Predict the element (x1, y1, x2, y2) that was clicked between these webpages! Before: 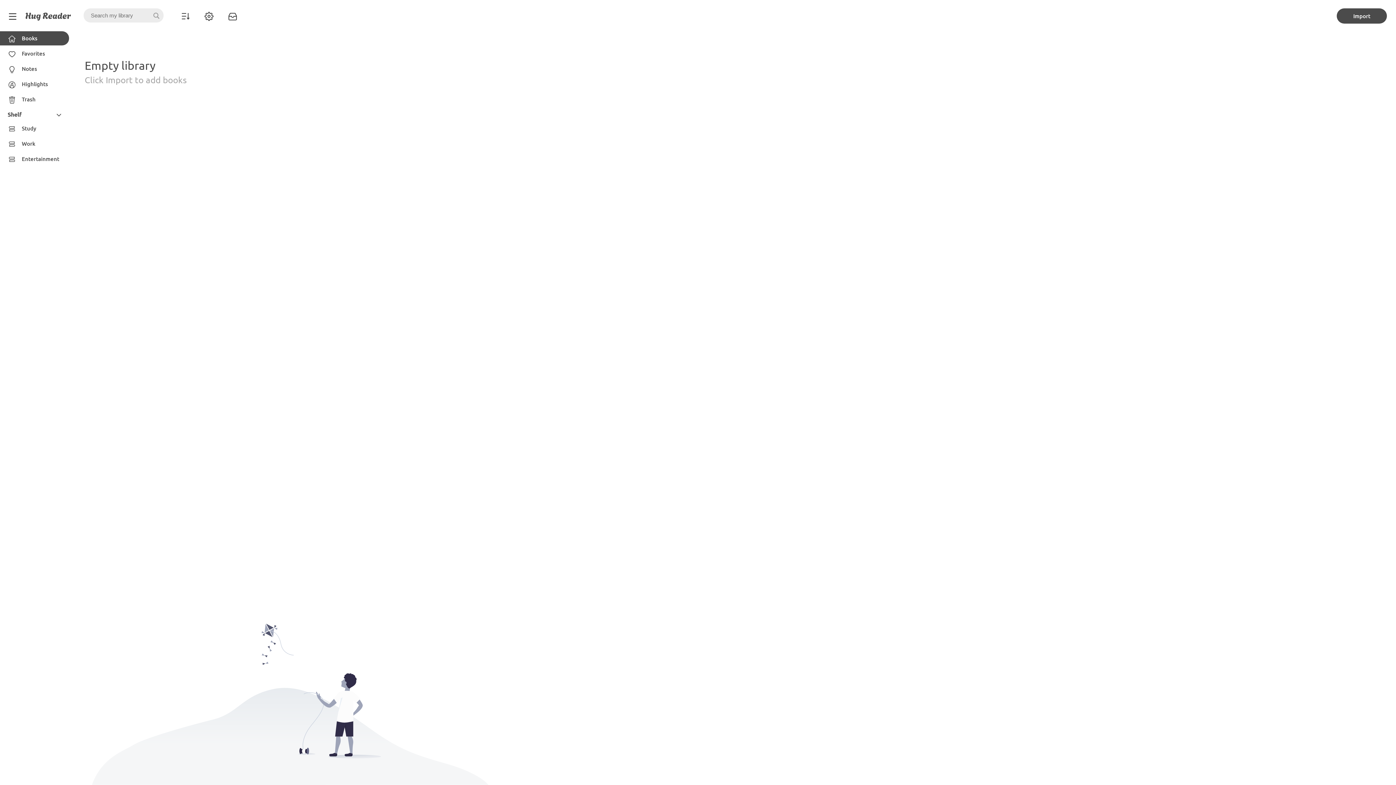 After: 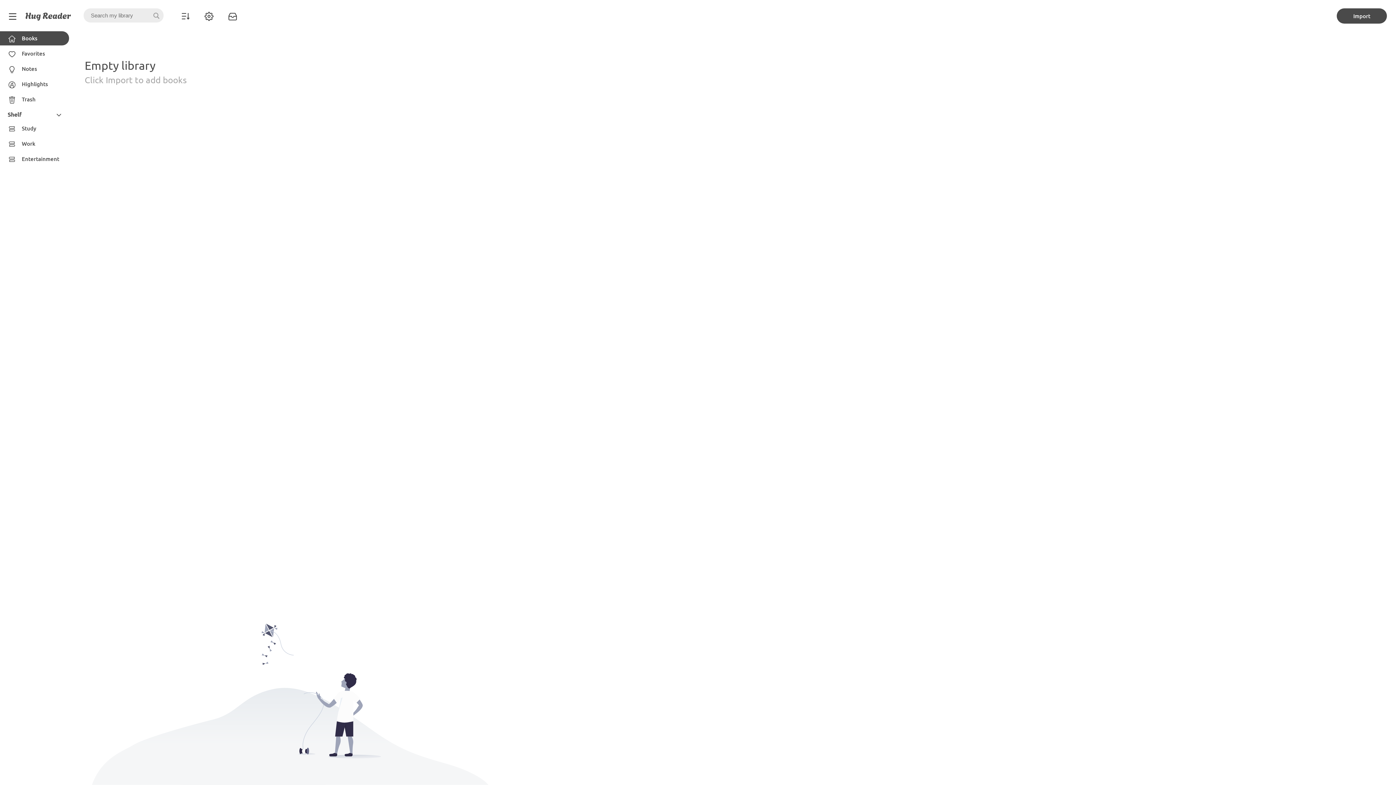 Action: bbox: (1337, 8, 1387, 23) label: Import